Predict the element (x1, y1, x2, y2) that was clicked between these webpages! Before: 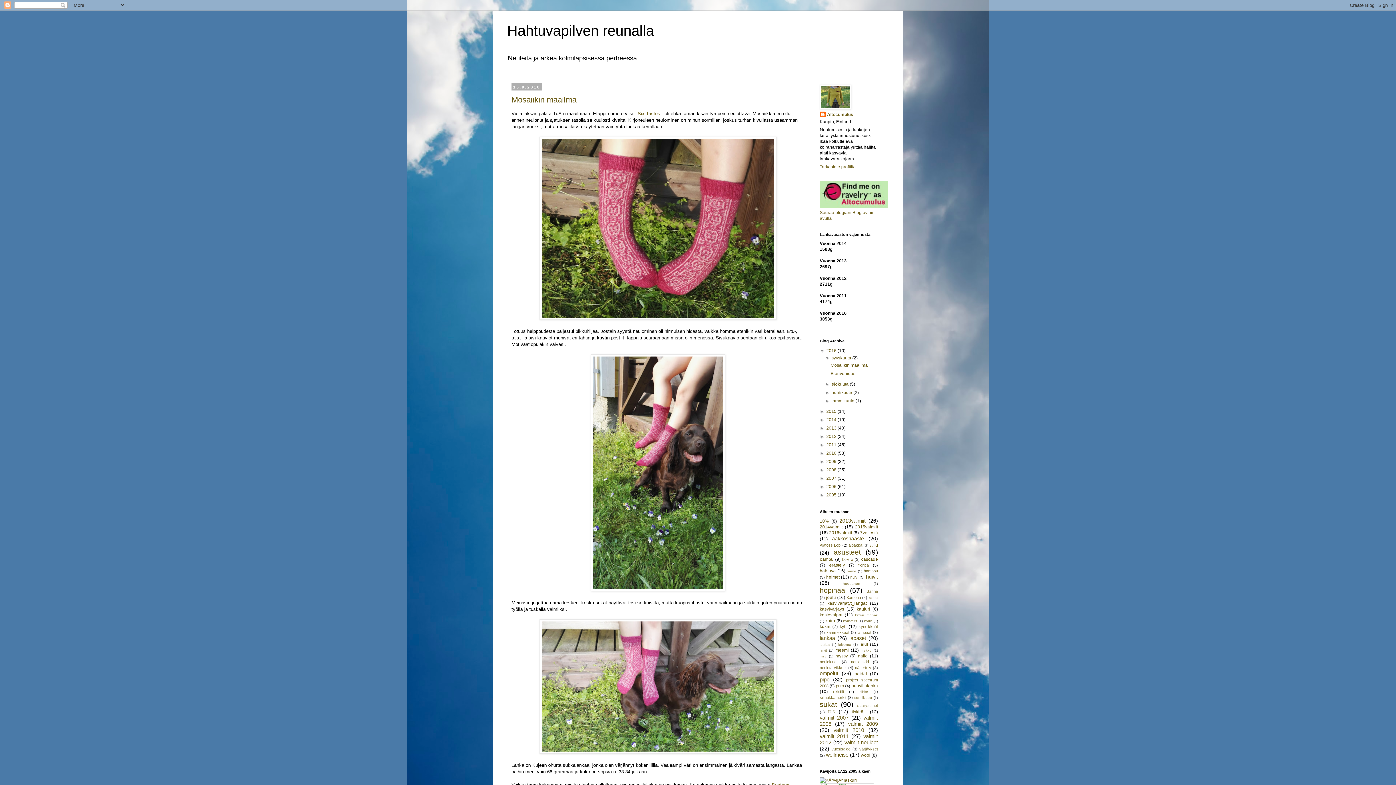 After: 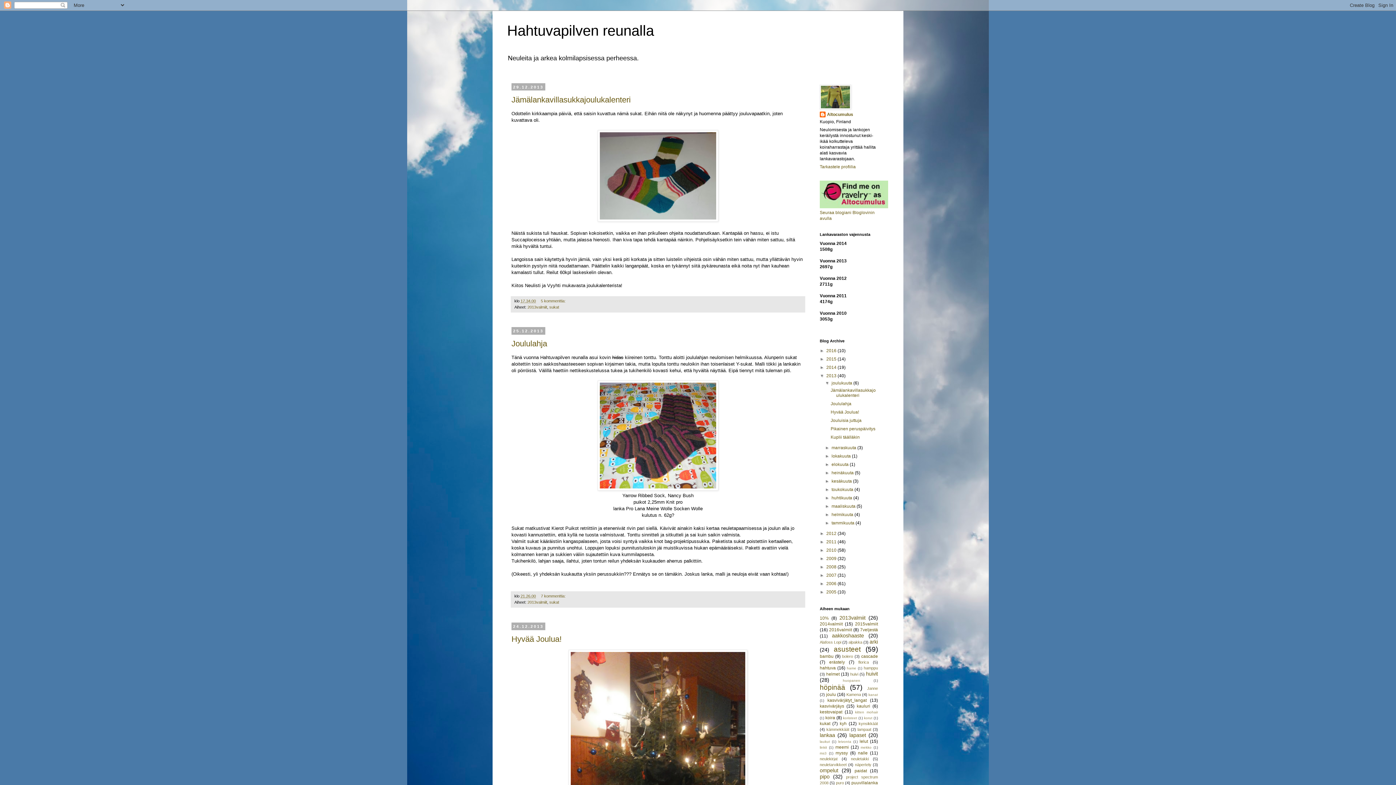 Action: bbox: (826, 425, 837, 430) label: 2013 